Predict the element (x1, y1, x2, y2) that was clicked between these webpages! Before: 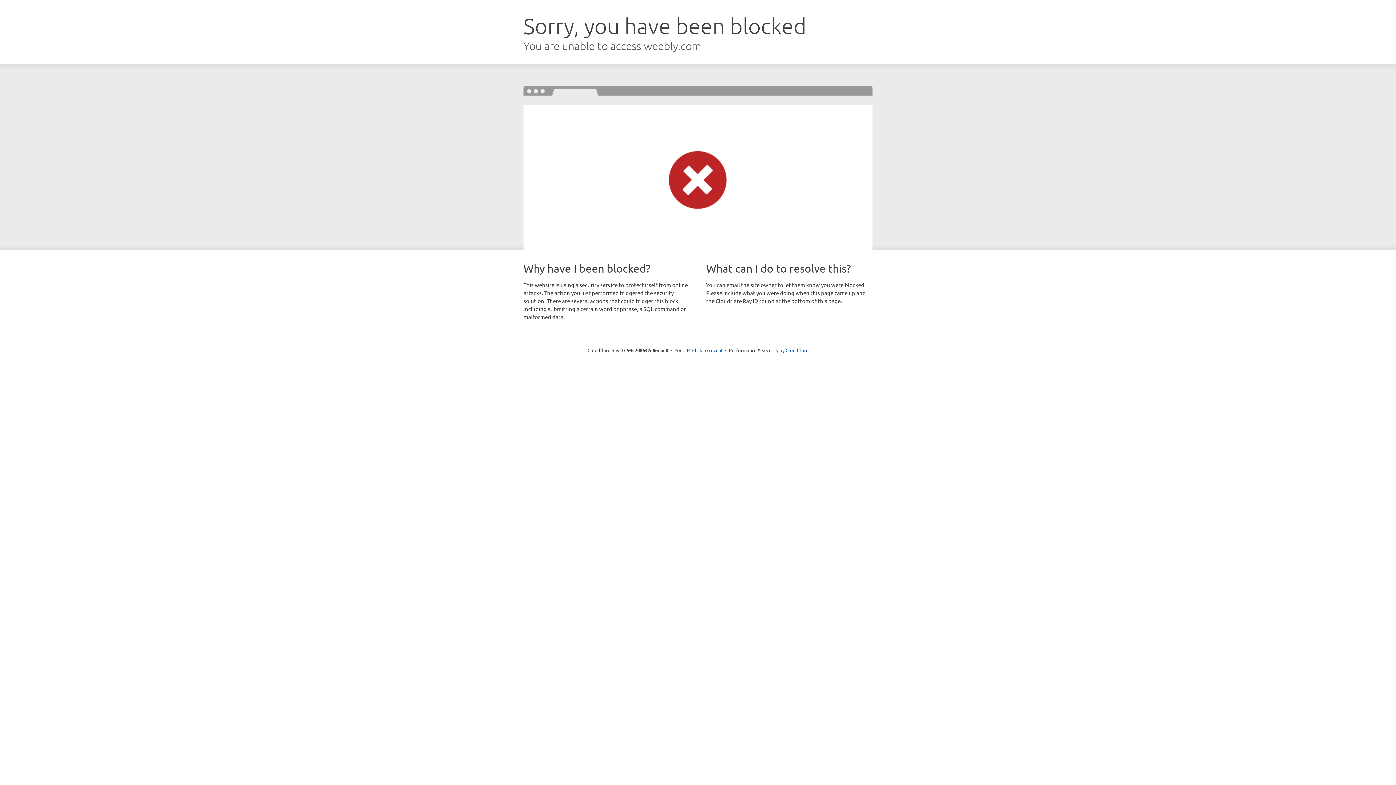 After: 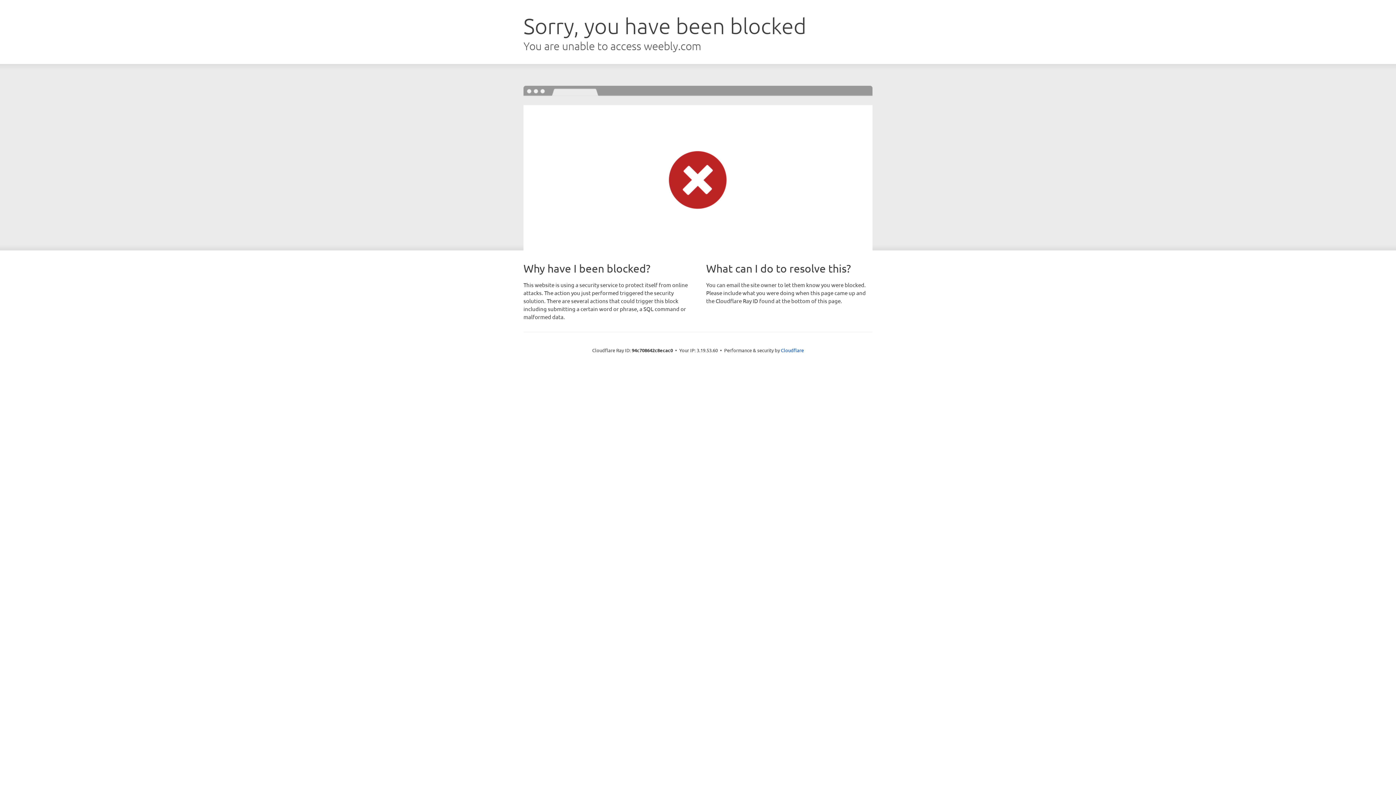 Action: label: Click to reveal bbox: (692, 346, 722, 353)